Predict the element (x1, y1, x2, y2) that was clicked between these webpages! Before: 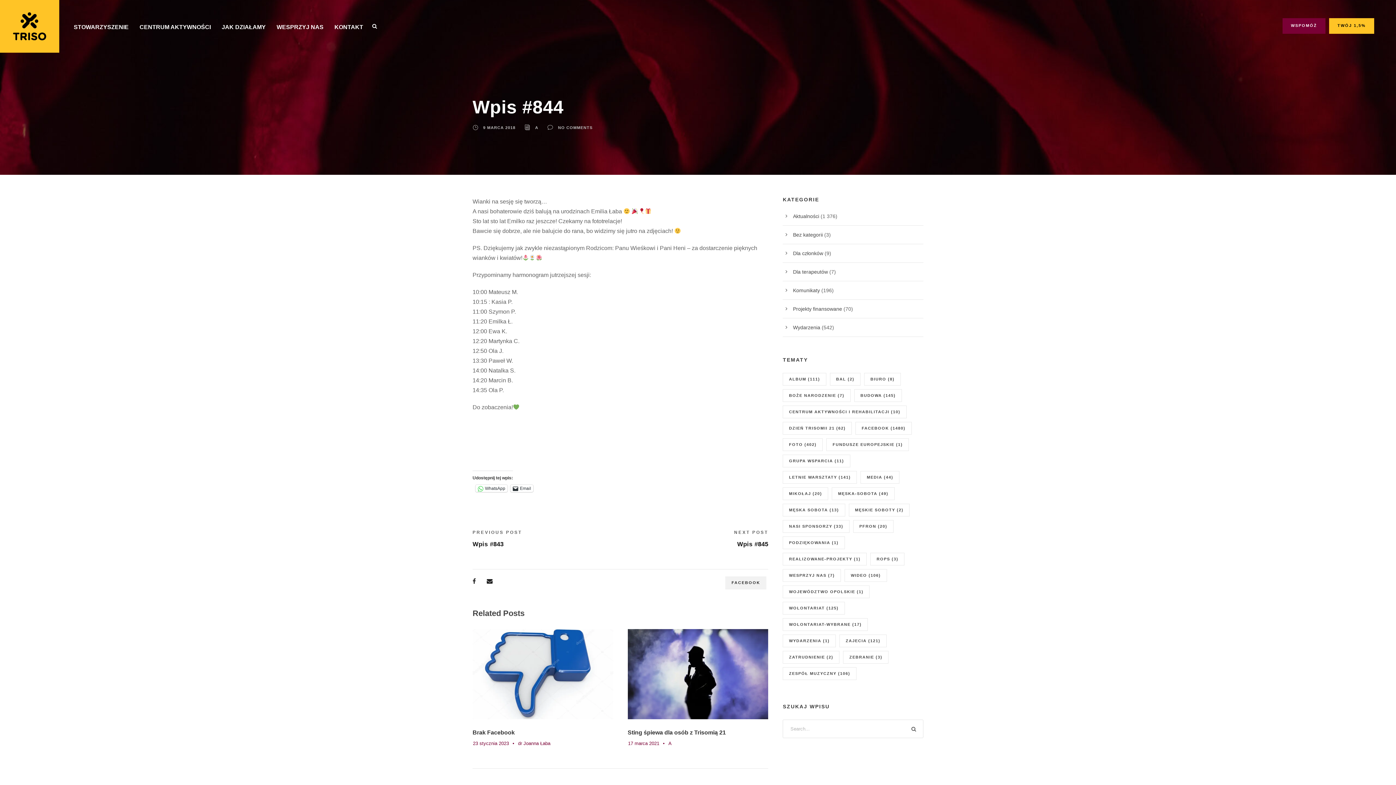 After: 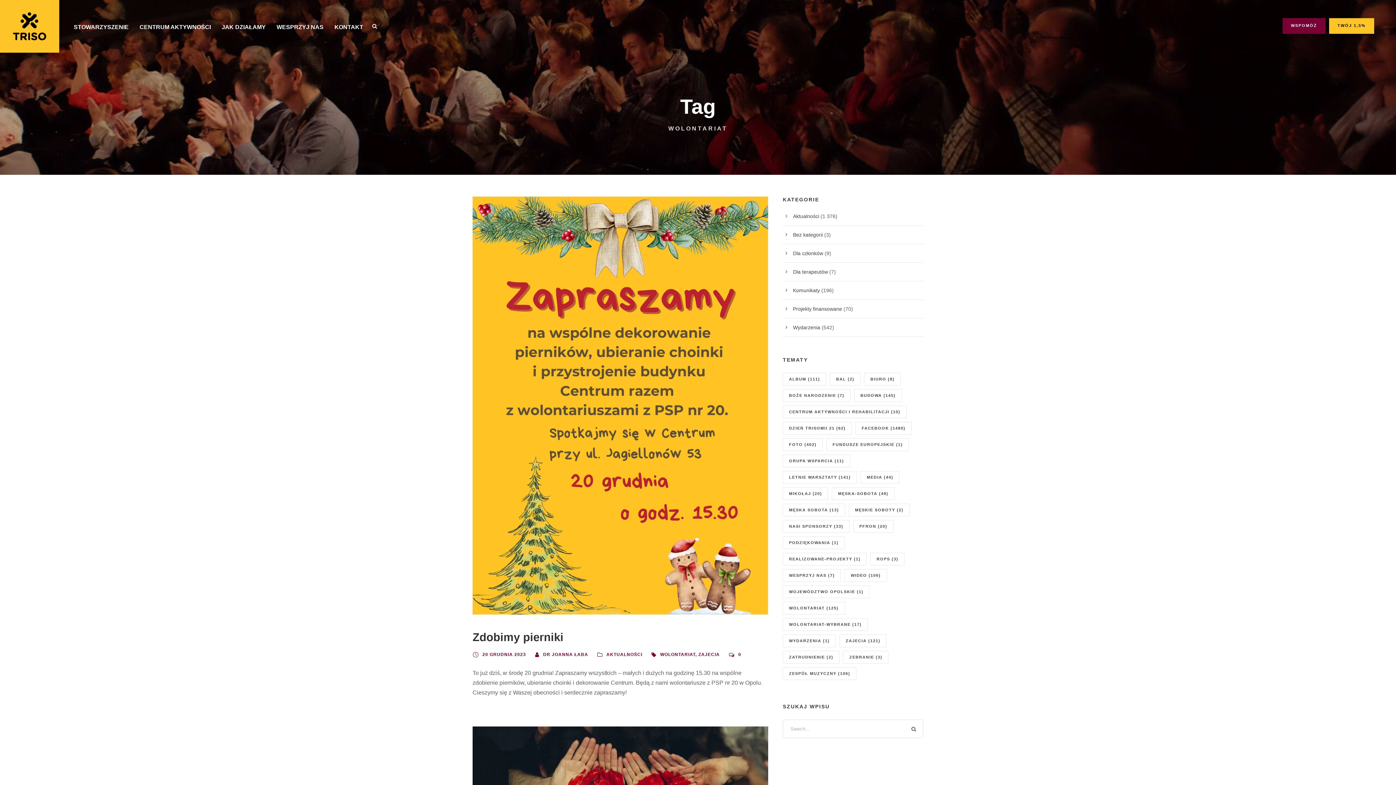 Action: bbox: (783, 602, 845, 614) label: wolontariat (125 elementów)